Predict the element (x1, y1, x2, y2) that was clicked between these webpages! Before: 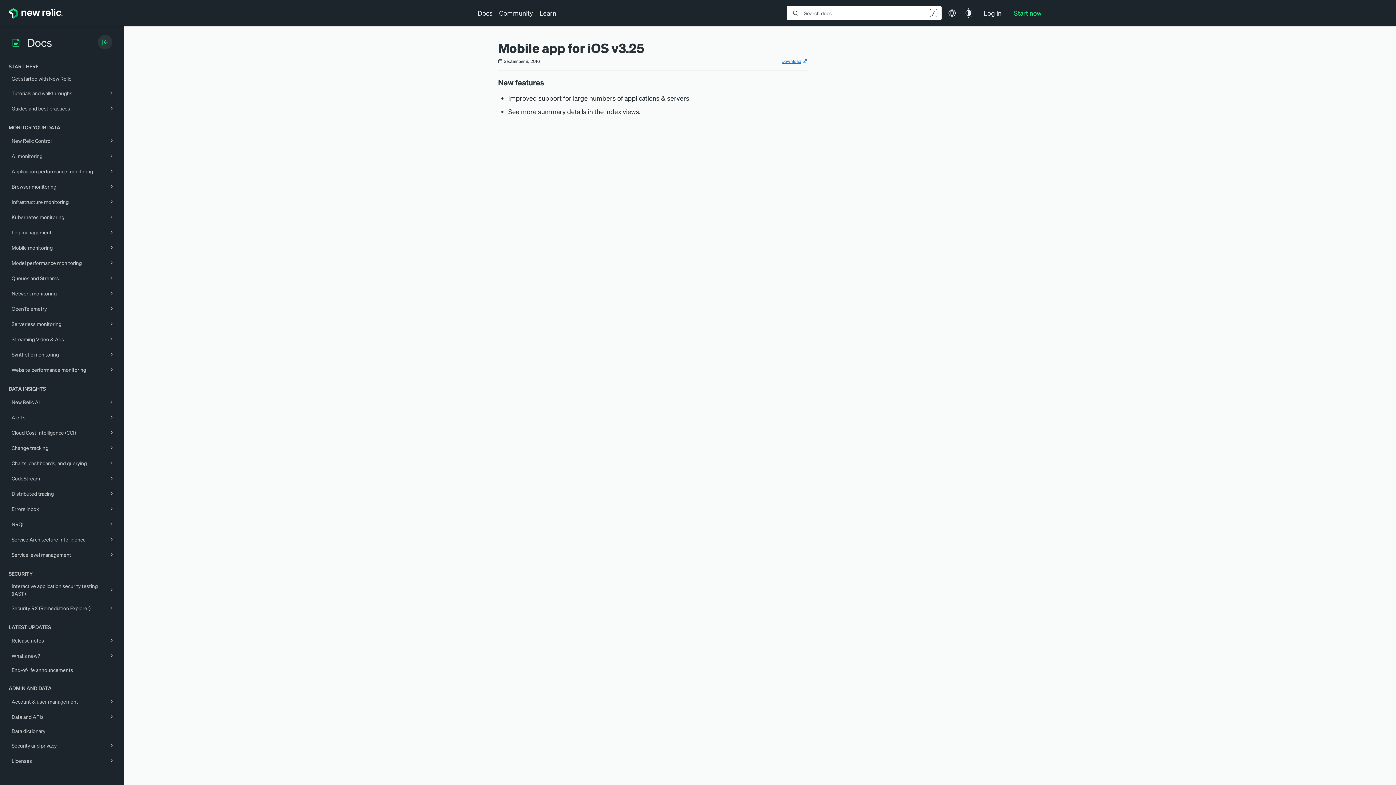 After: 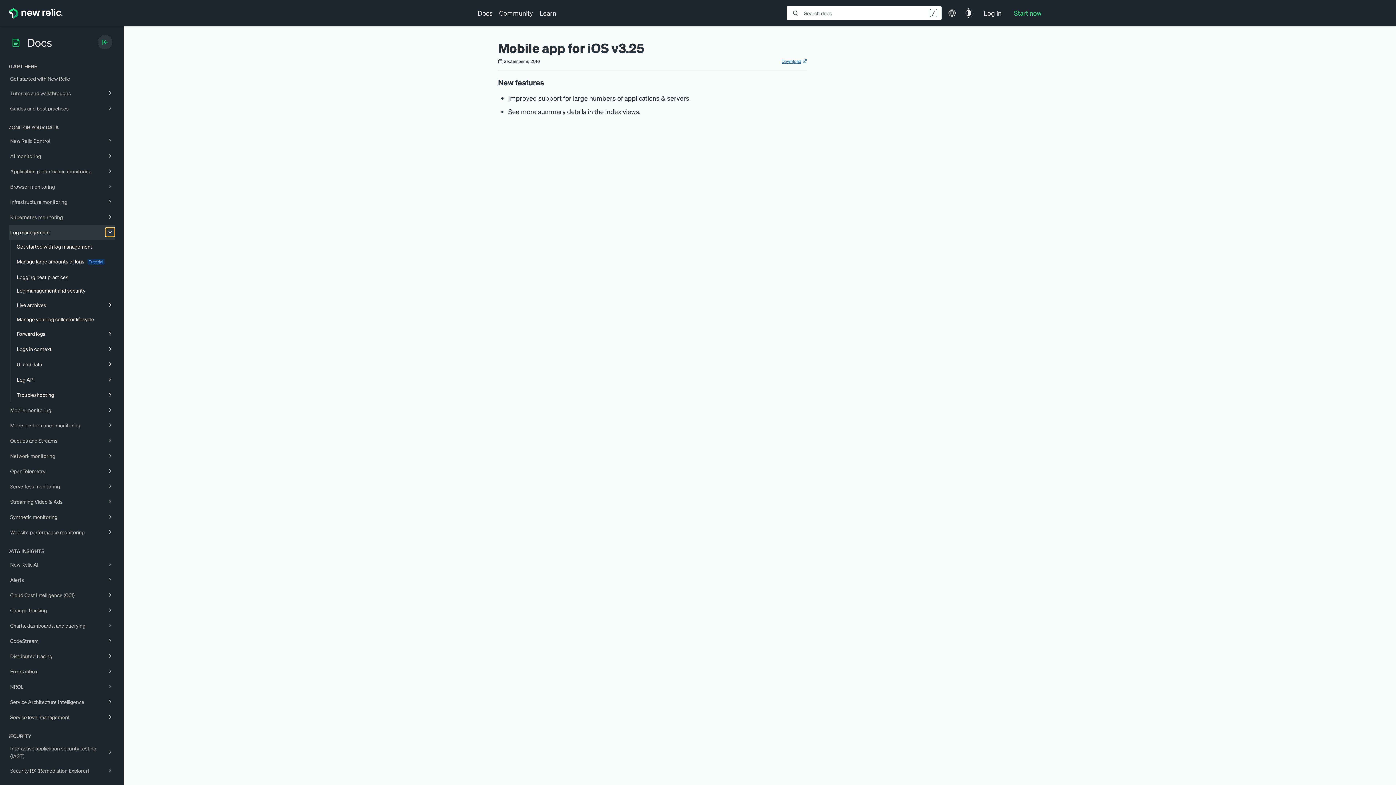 Action: bbox: (106, 227, 116, 237)